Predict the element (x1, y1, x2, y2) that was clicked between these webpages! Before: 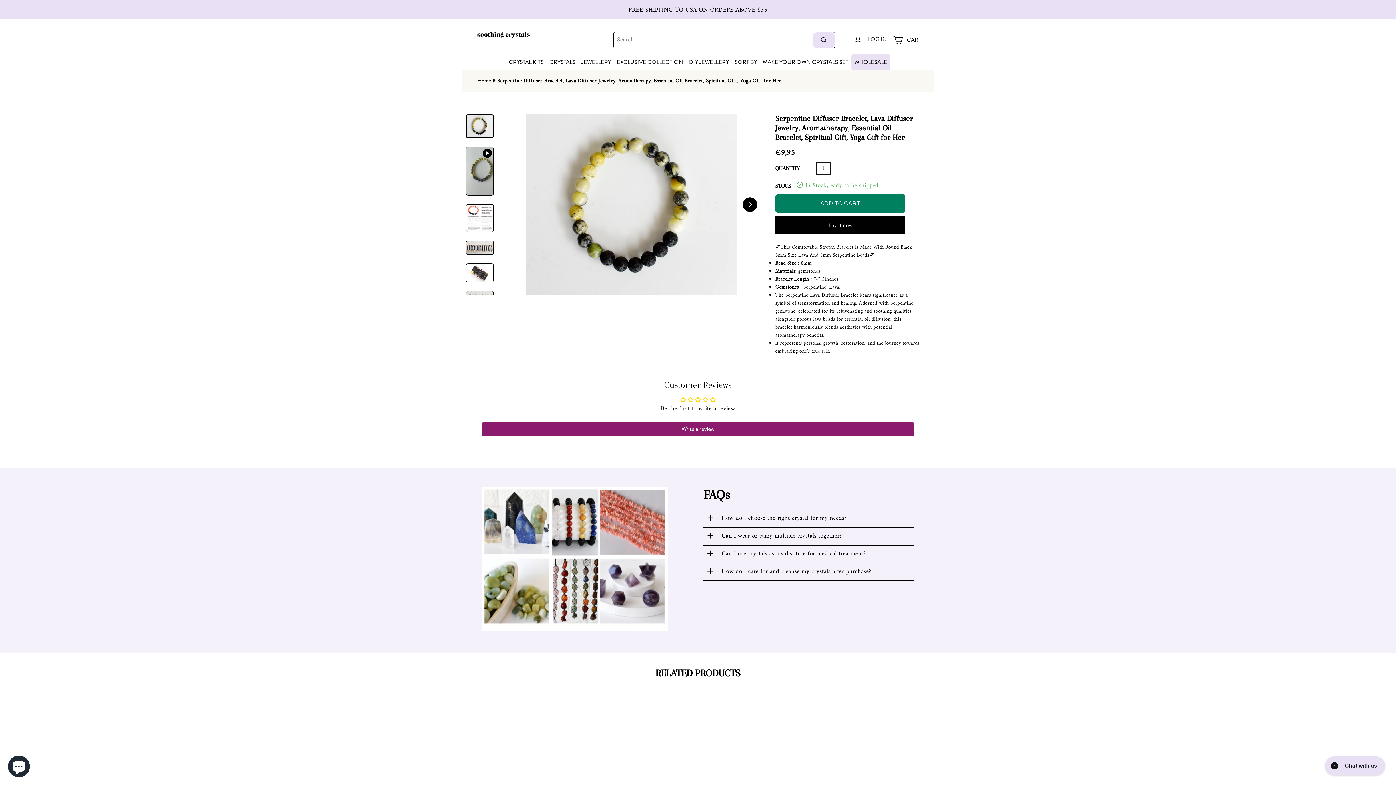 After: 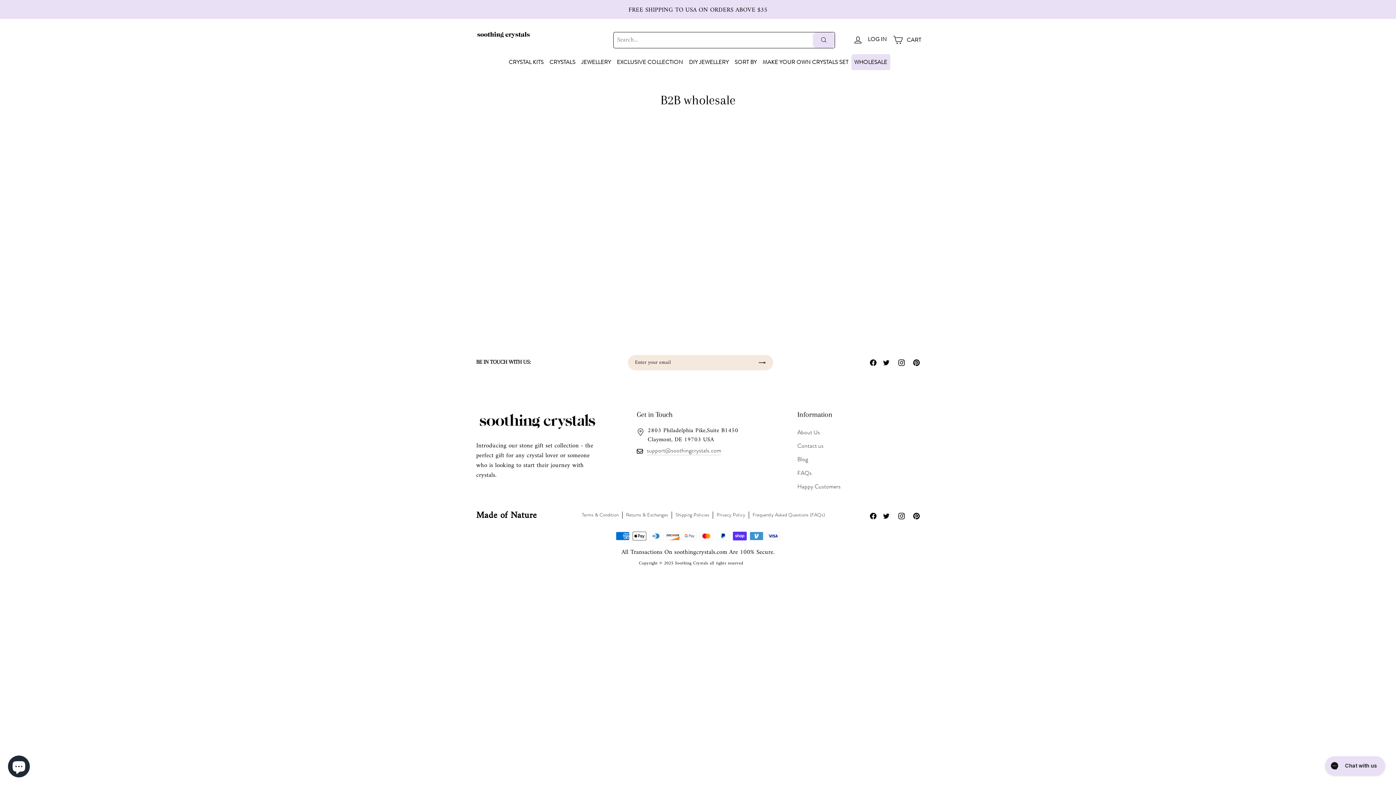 Action: label: WHOLESALE bbox: (851, 54, 890, 70)